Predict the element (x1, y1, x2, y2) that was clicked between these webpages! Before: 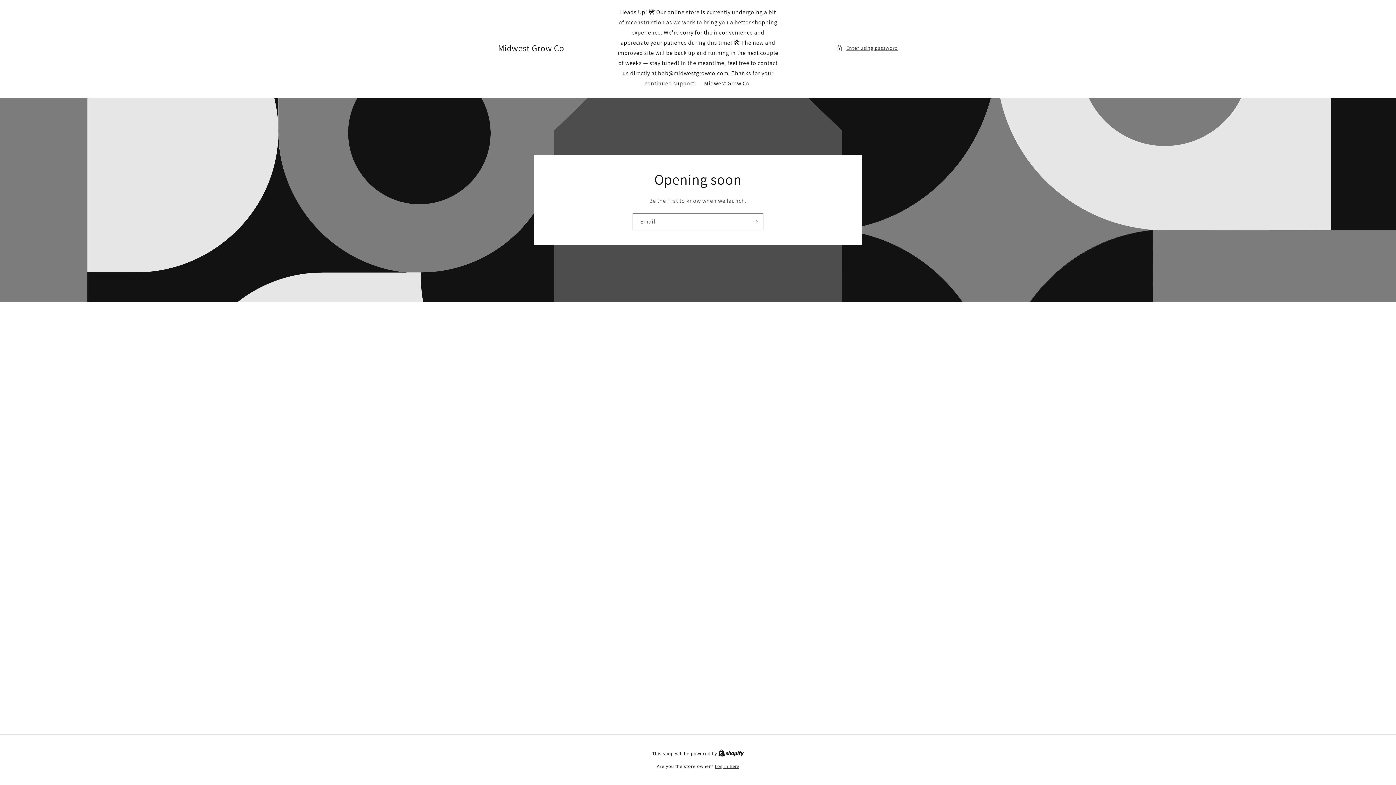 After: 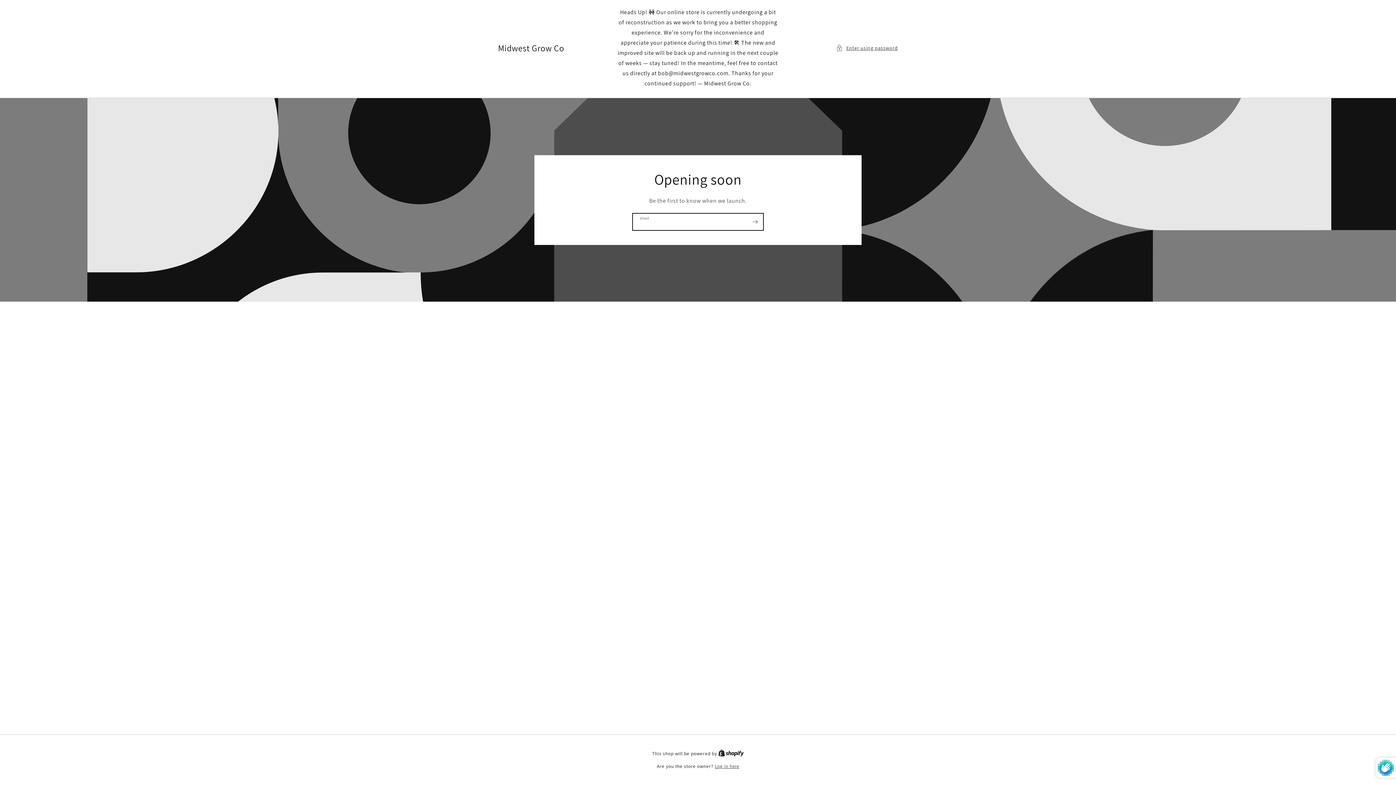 Action: bbox: (747, 213, 763, 230) label: Subscribe